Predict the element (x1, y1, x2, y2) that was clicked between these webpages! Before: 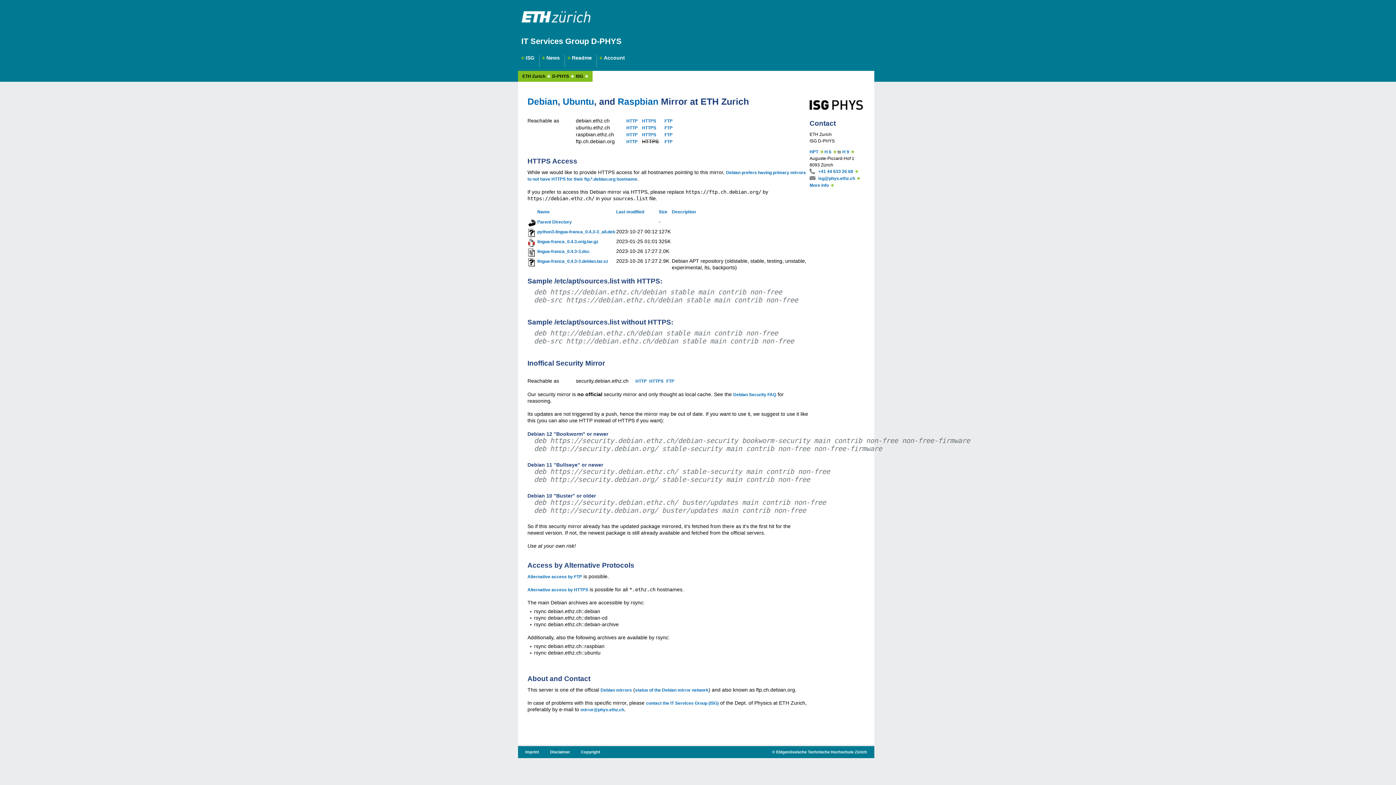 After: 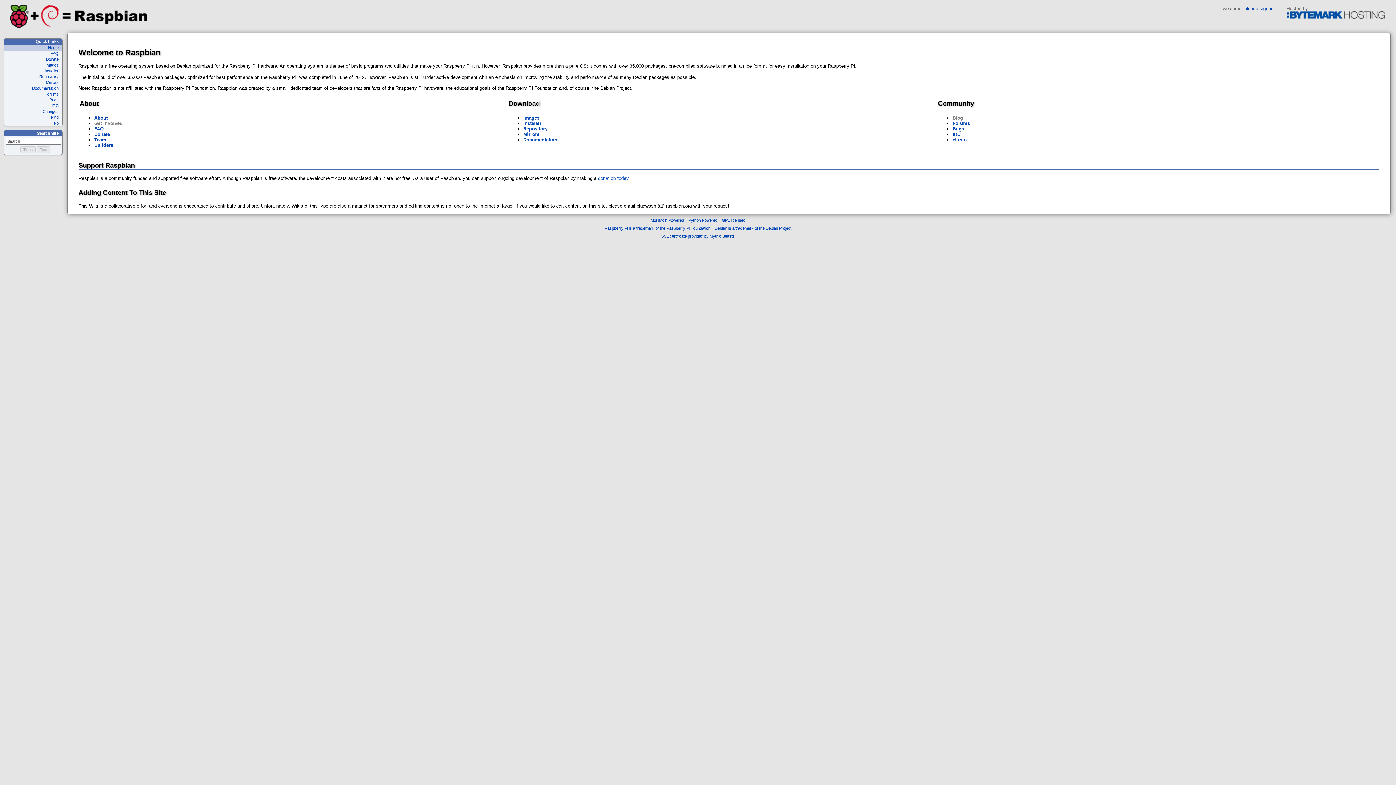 Action: bbox: (617, 96, 658, 106) label: Raspbian